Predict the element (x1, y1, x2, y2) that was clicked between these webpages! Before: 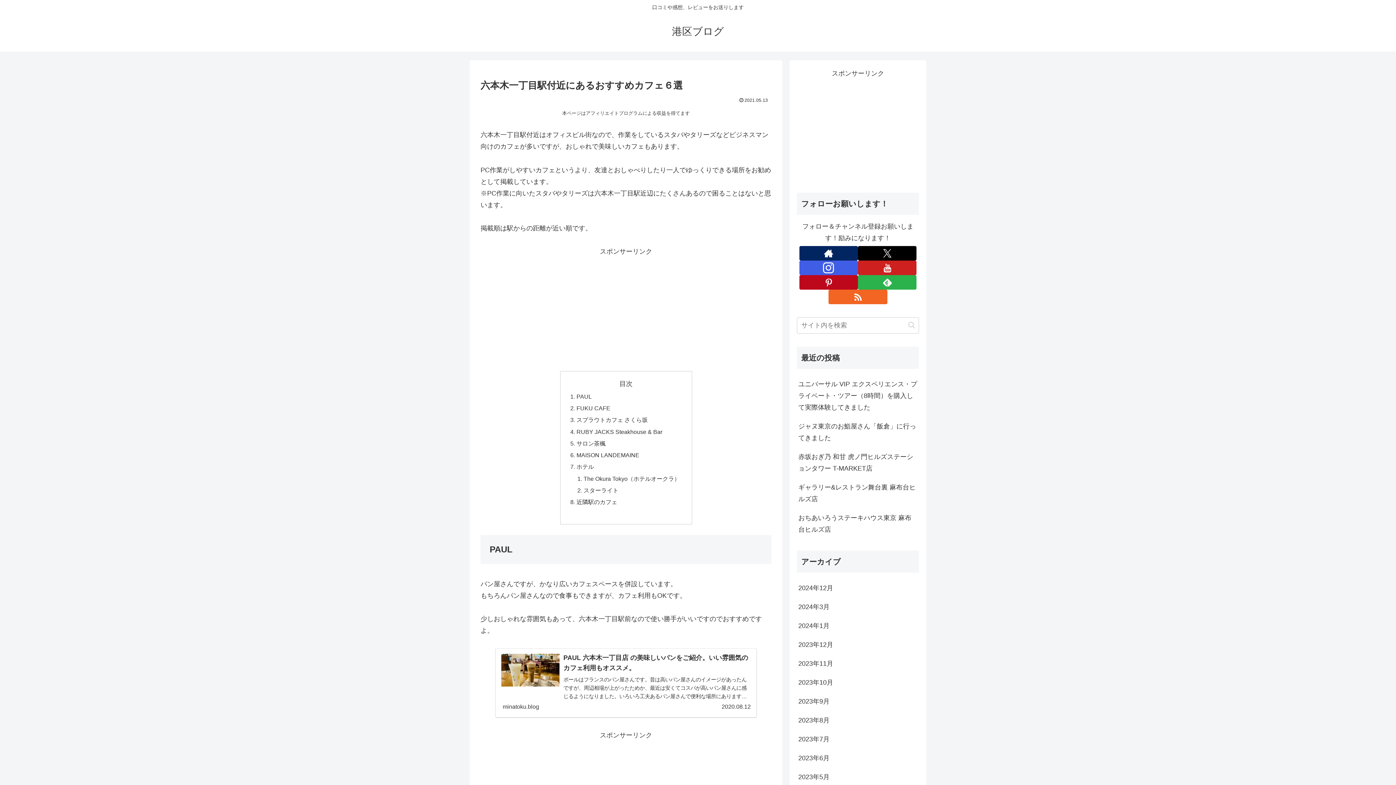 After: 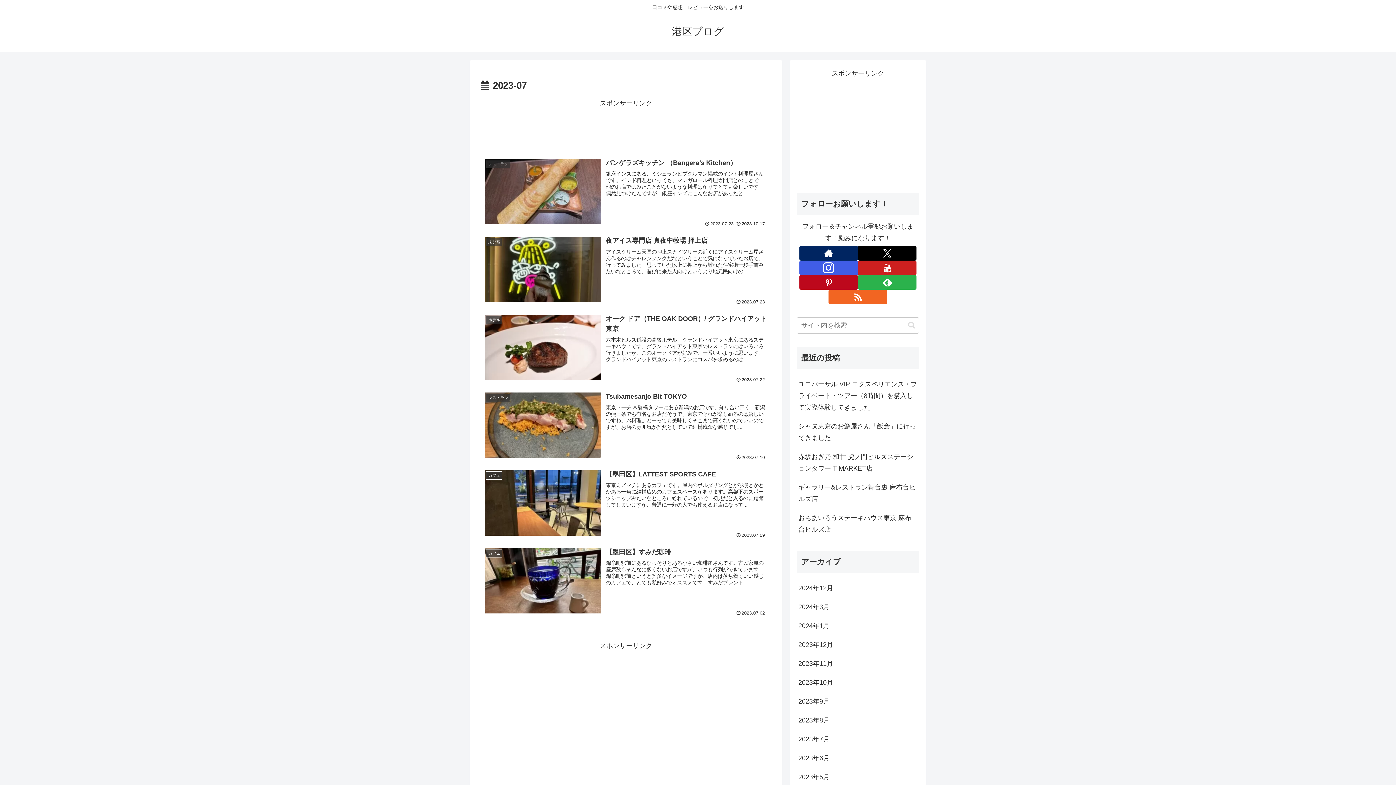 Action: label: 2023年7月 bbox: (797, 730, 919, 749)